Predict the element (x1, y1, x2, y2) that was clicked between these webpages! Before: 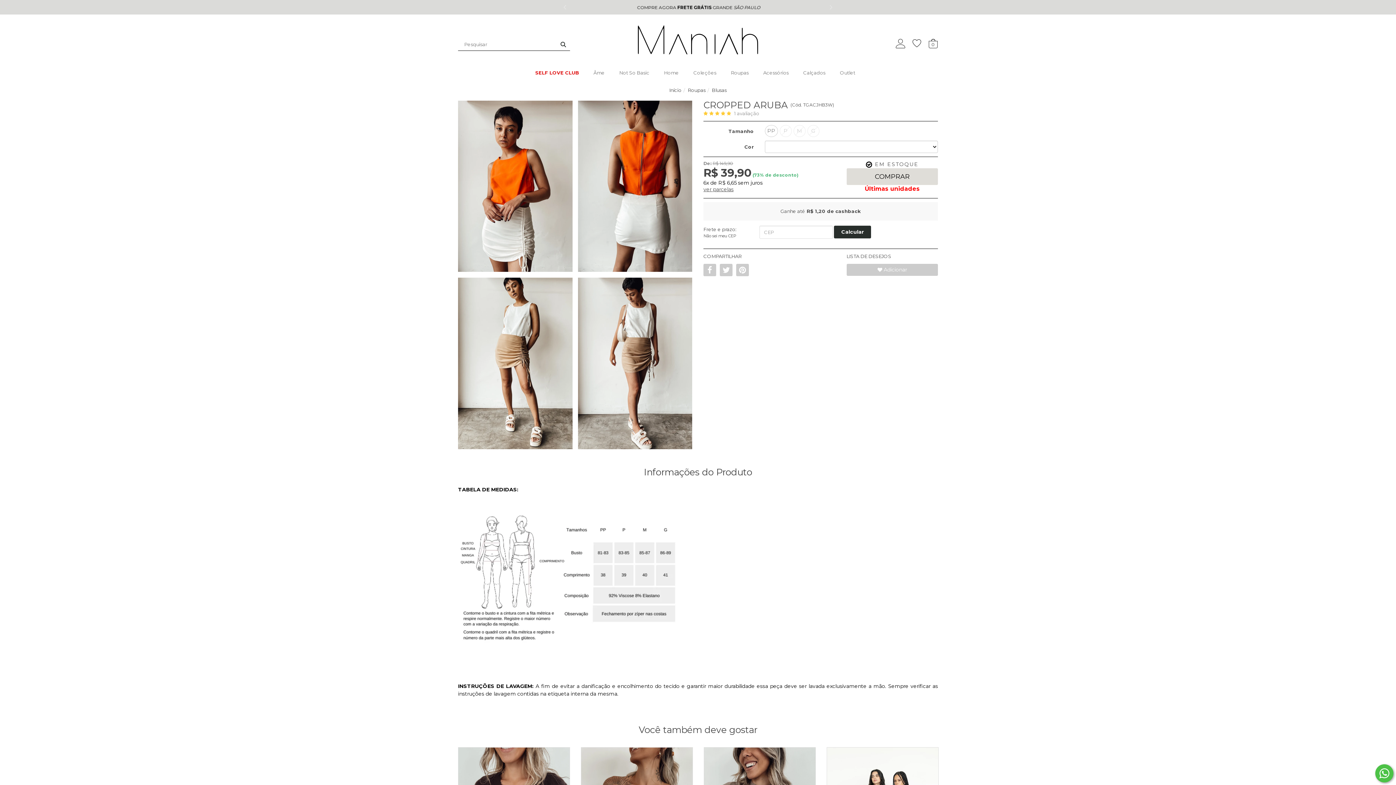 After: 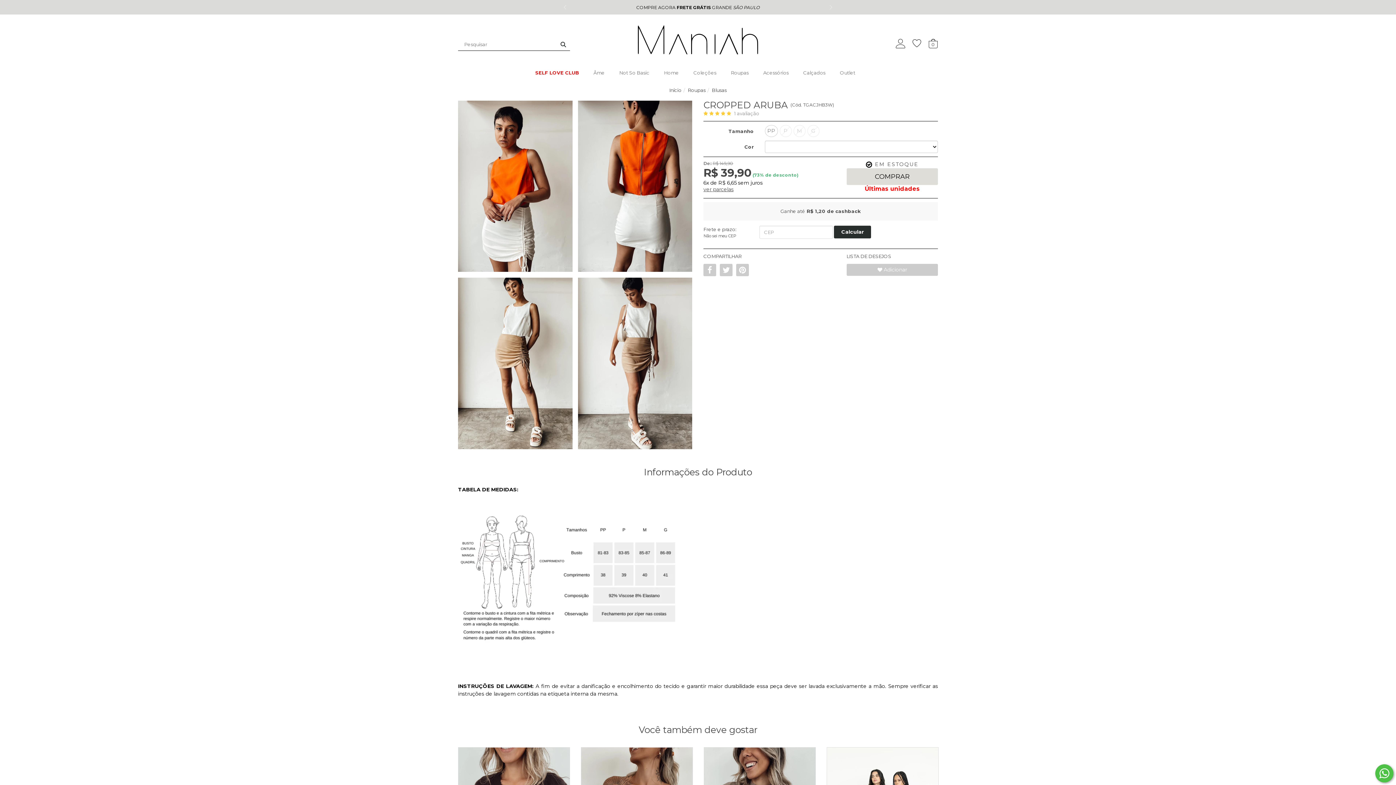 Action: bbox: (1375, 764, 1393, 782)